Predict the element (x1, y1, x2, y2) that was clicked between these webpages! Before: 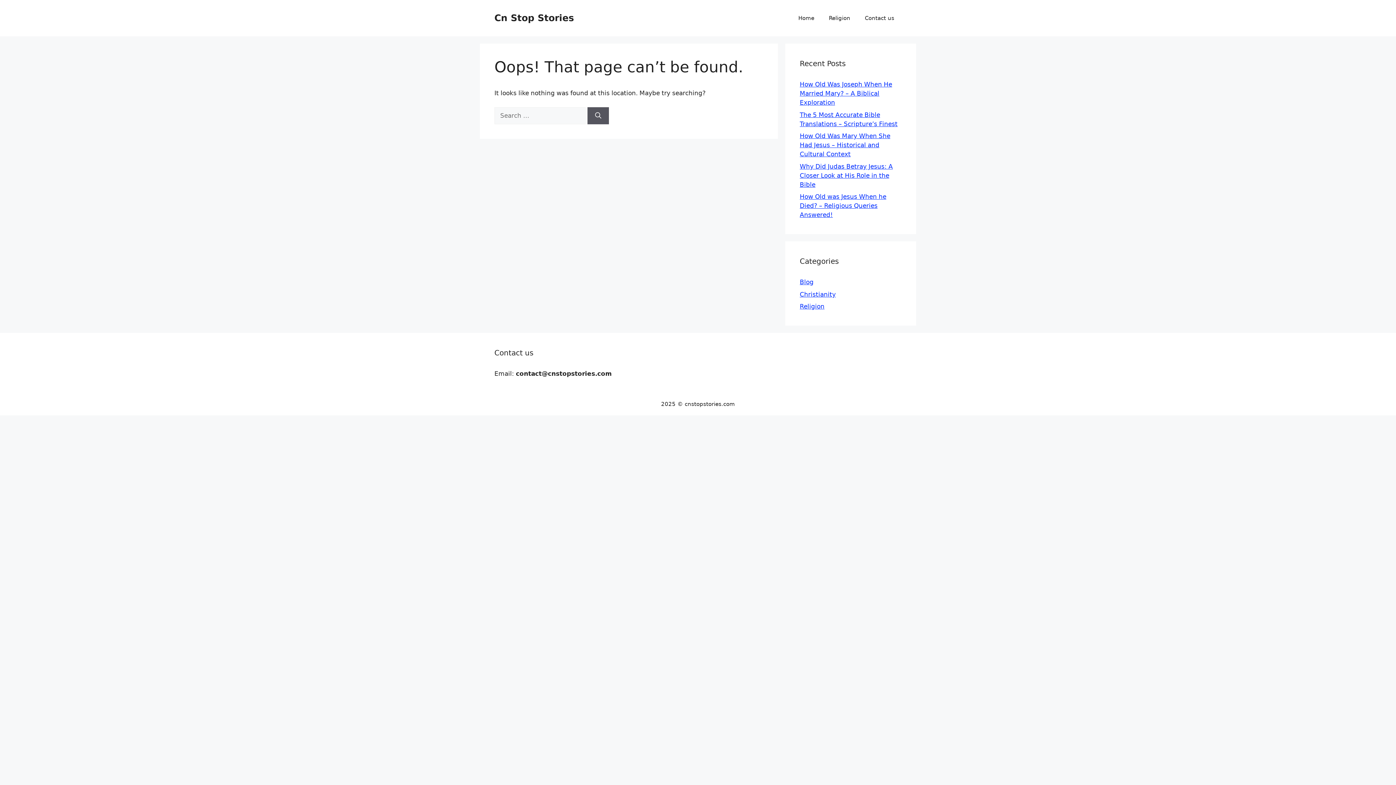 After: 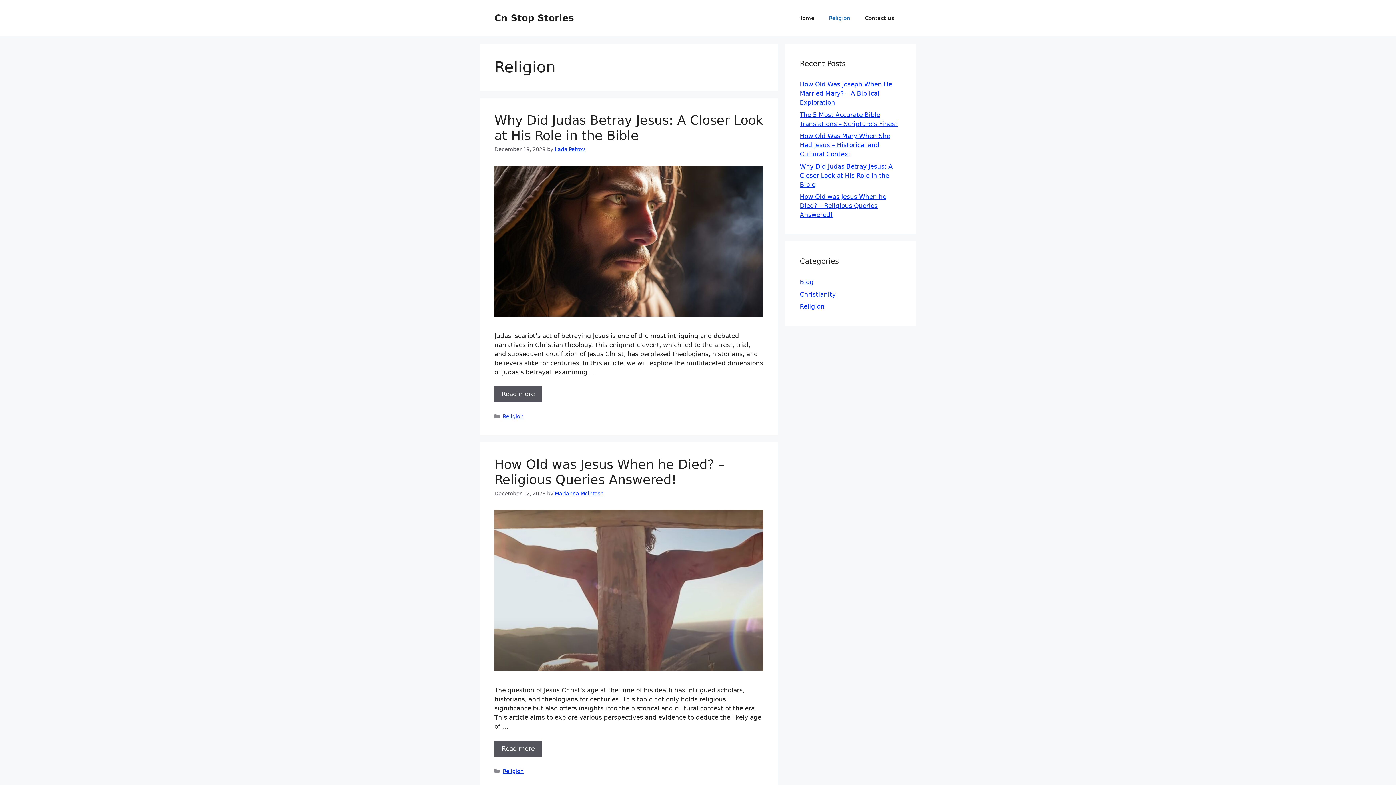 Action: bbox: (800, 302, 824, 310) label: Religion